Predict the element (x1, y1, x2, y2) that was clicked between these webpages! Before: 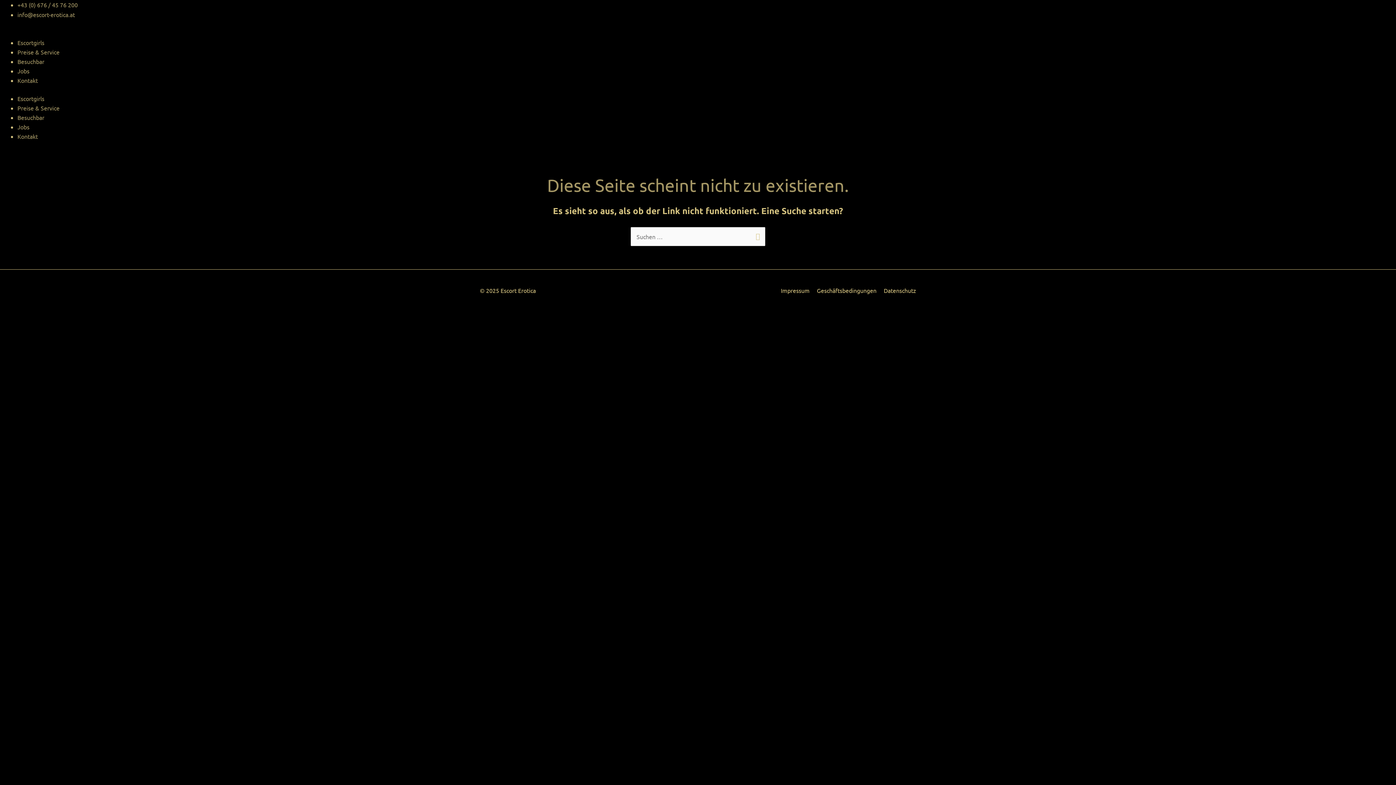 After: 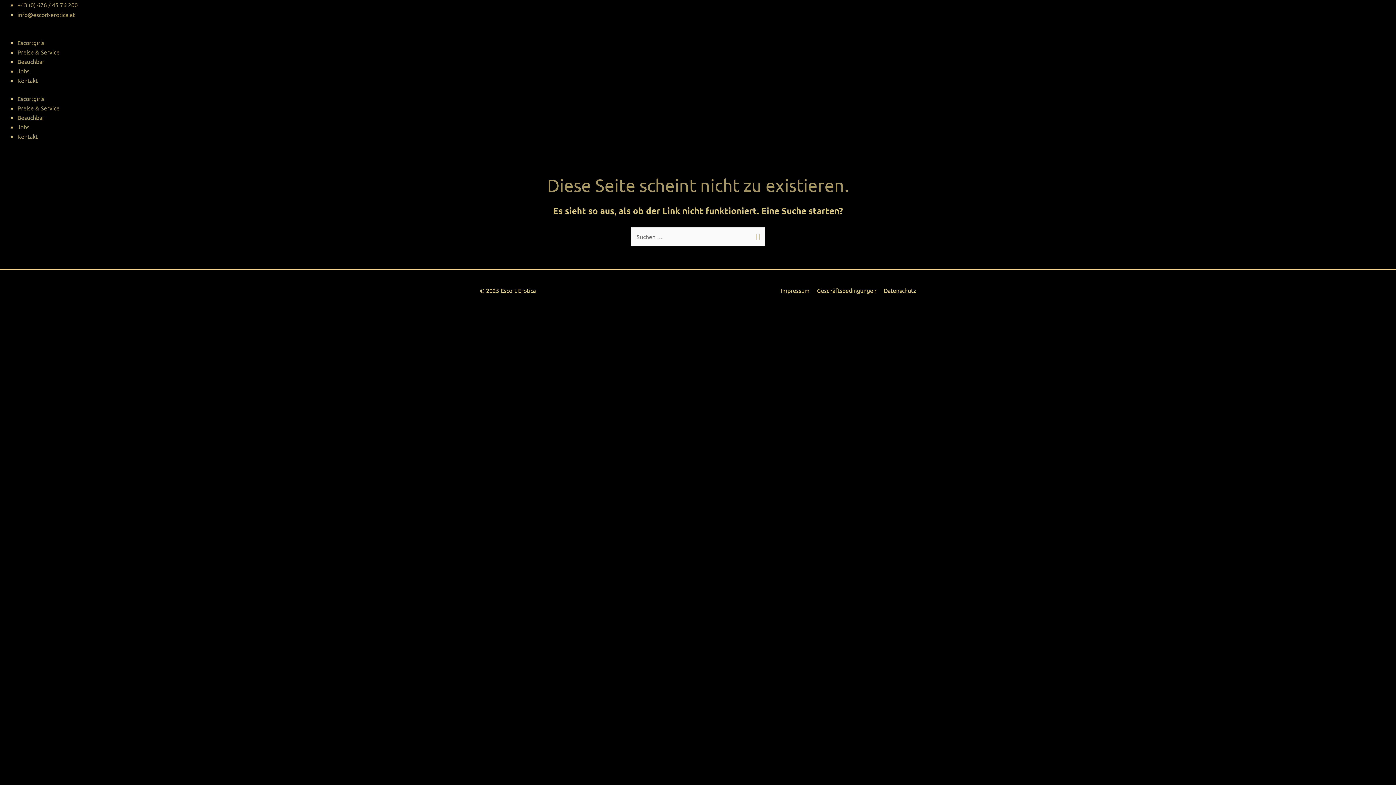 Action: label: +43 (0) 676 / 45 76 200 bbox: (17, 1, 77, 8)